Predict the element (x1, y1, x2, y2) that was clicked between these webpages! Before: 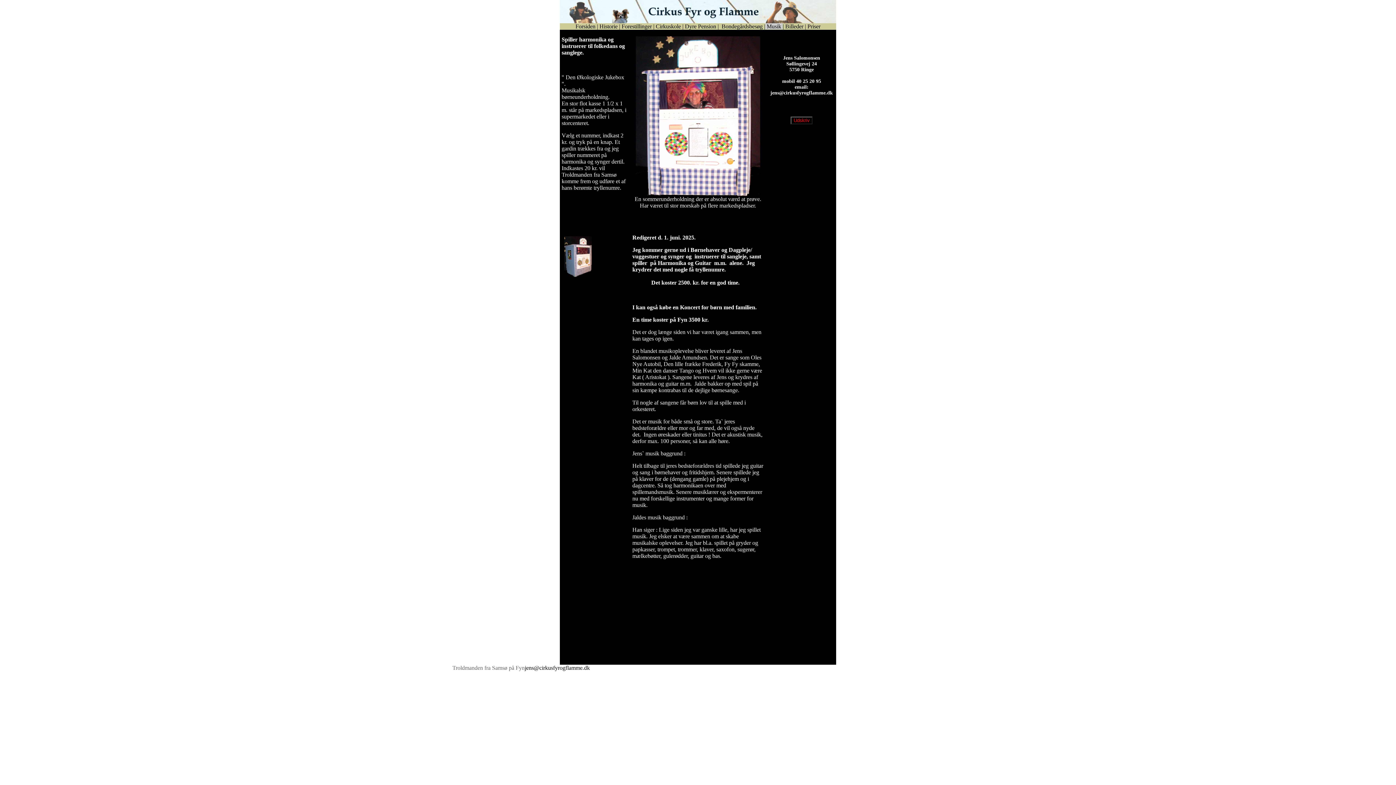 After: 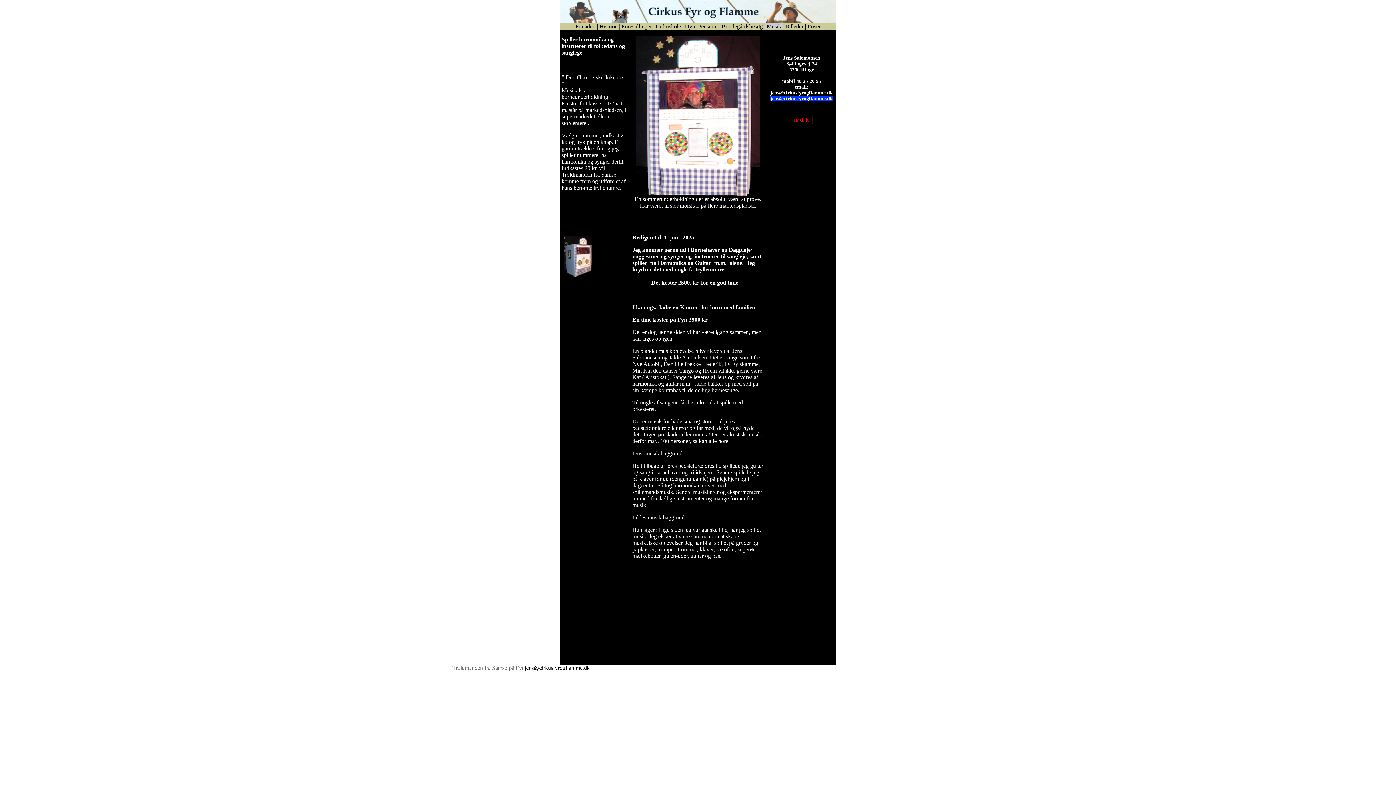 Action: bbox: (770, 96, 833, 101) label: jens@cirkusfyrogflamme.dk